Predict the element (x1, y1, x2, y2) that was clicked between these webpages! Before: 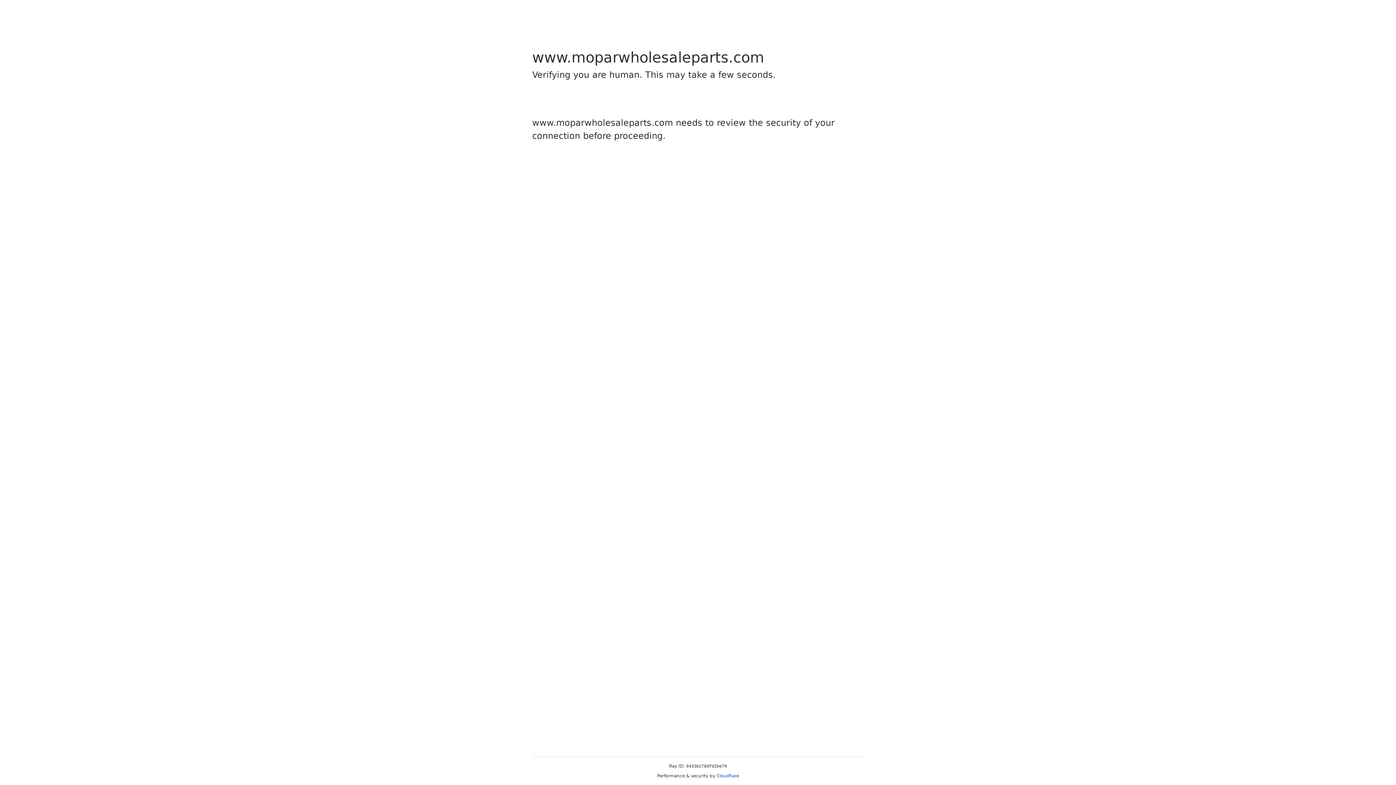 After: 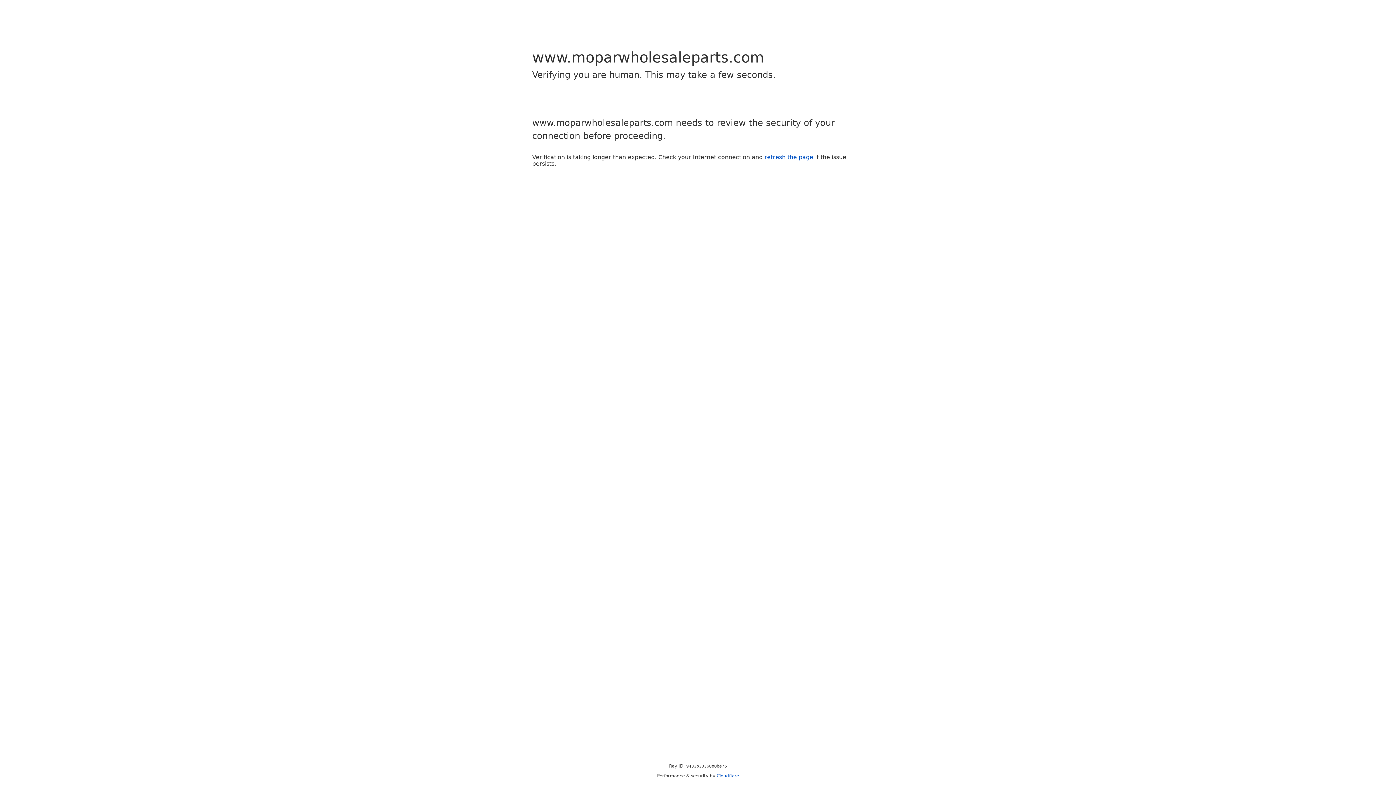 Action: label: Cloudflare bbox: (716, 773, 739, 778)